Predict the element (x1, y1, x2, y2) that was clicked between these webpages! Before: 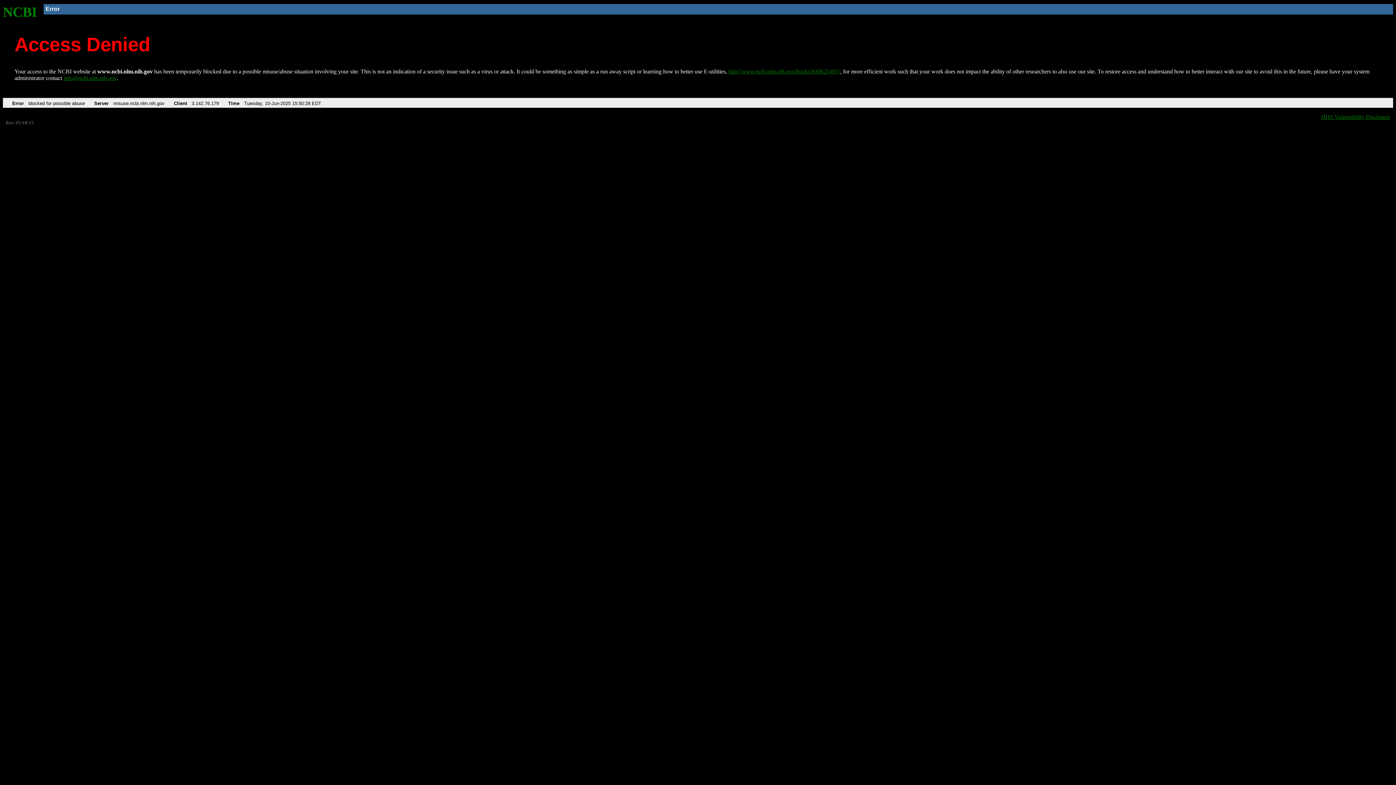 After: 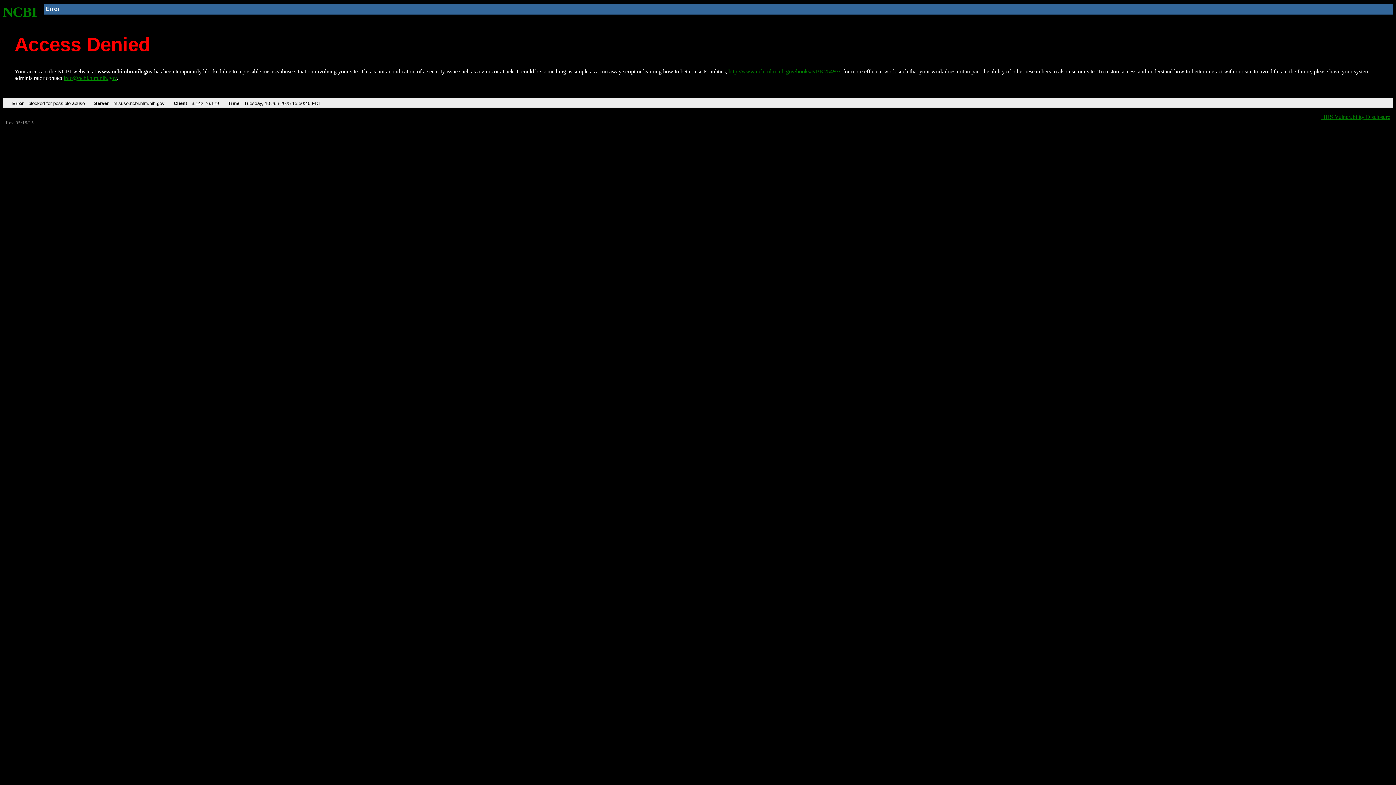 Action: label: http://www.ncbi.nlm.nih.gov/books/NBK25497/ bbox: (728, 68, 840, 74)